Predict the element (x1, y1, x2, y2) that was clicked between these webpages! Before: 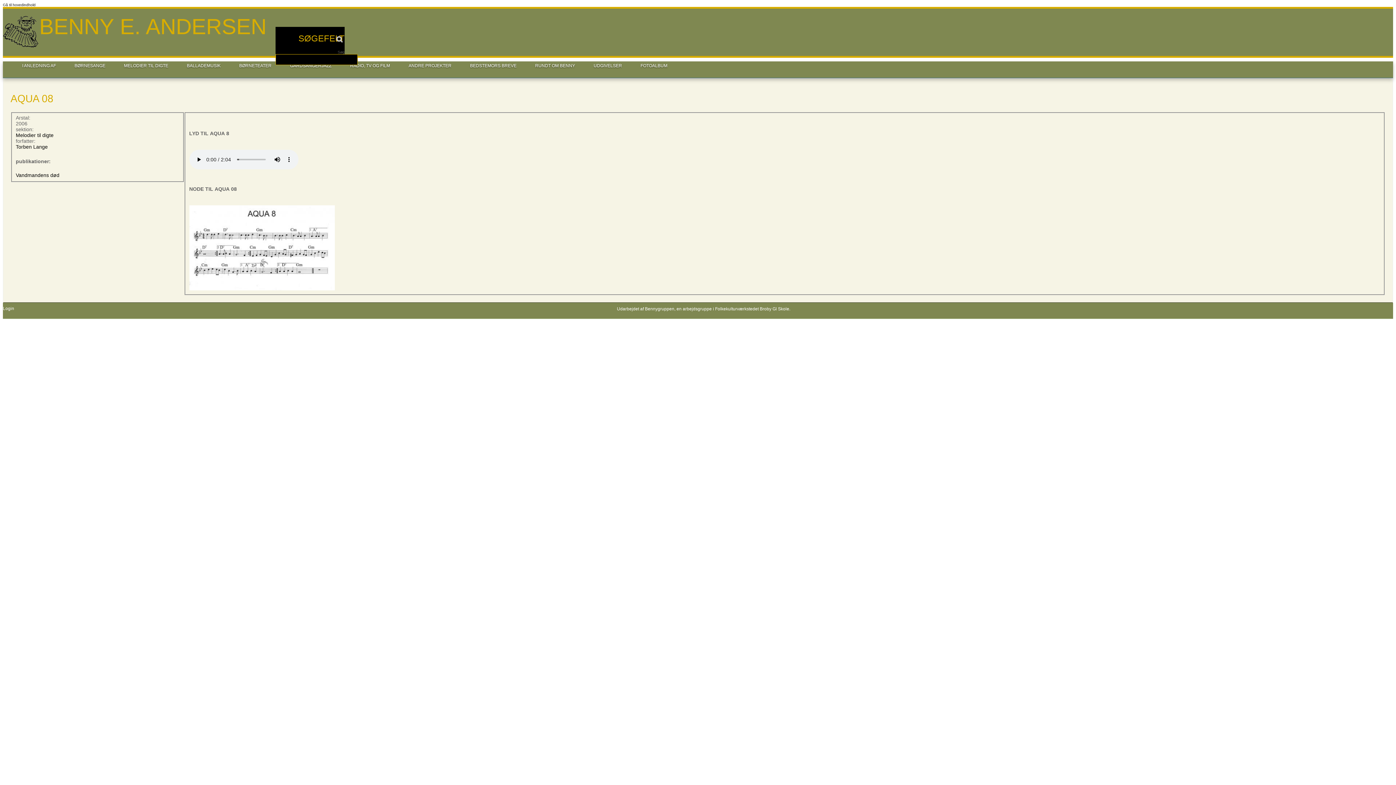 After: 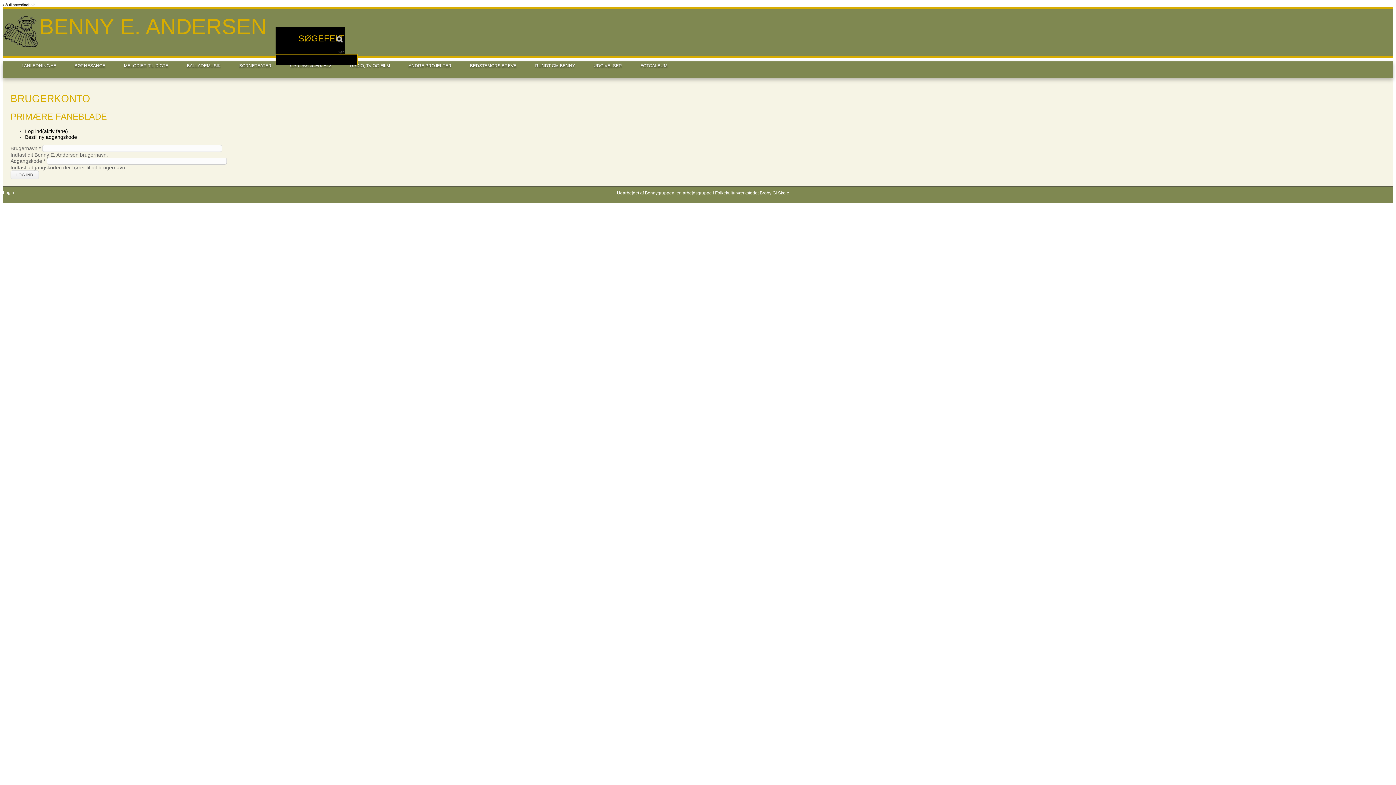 Action: bbox: (2, 306, 14, 311) label: Login